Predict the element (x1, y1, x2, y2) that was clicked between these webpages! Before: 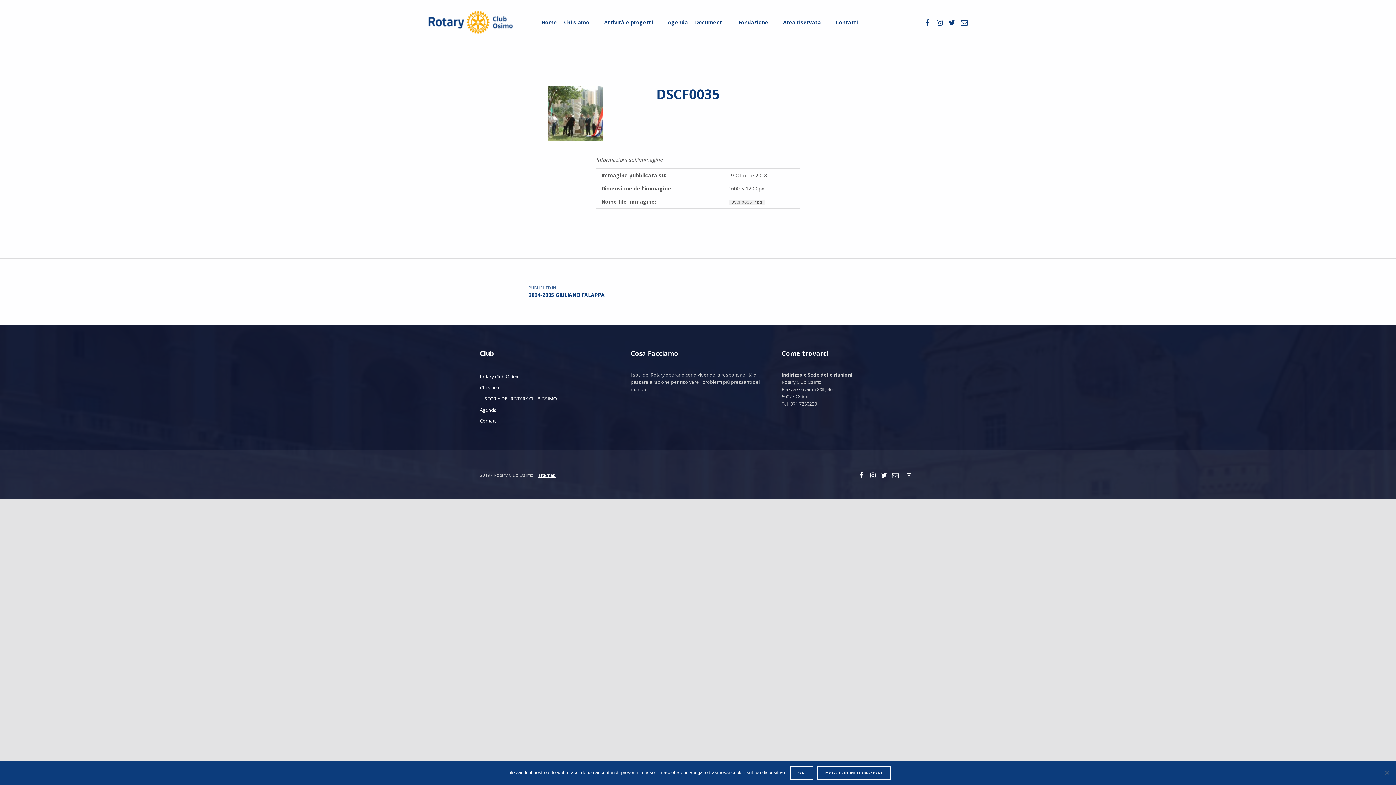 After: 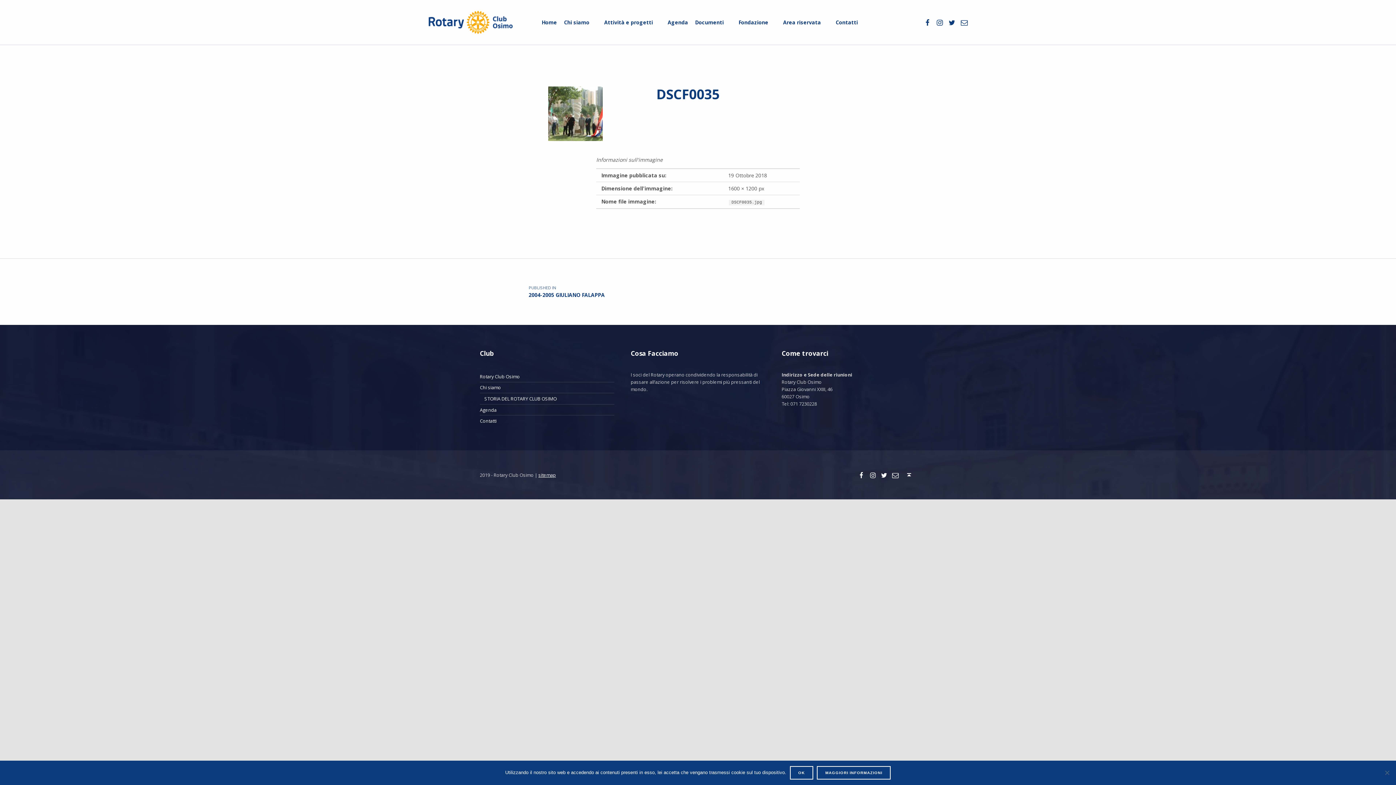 Action: label: Email bbox: (891, 470, 900, 480)